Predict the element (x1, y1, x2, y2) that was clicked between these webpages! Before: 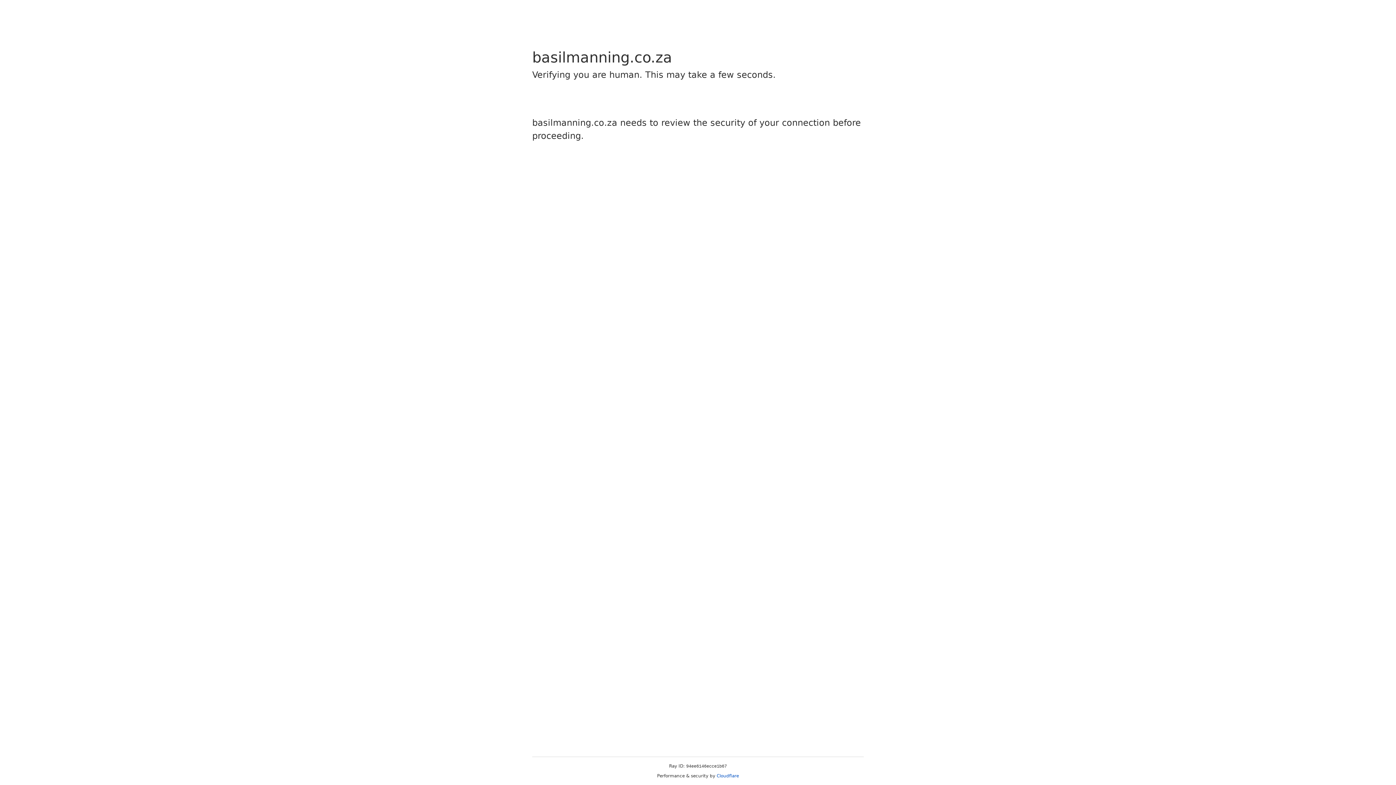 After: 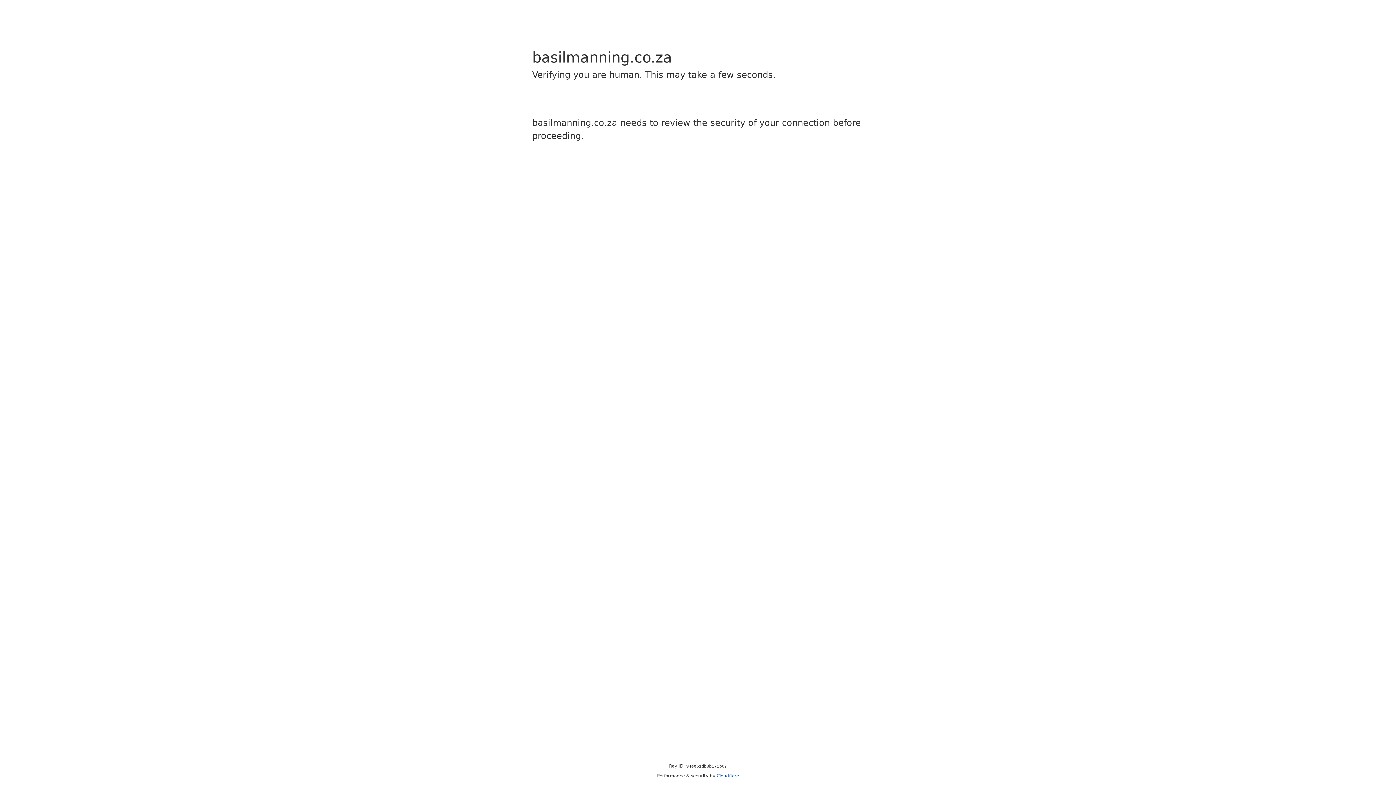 Action: bbox: (716, 773, 739, 778) label: Cloudflare